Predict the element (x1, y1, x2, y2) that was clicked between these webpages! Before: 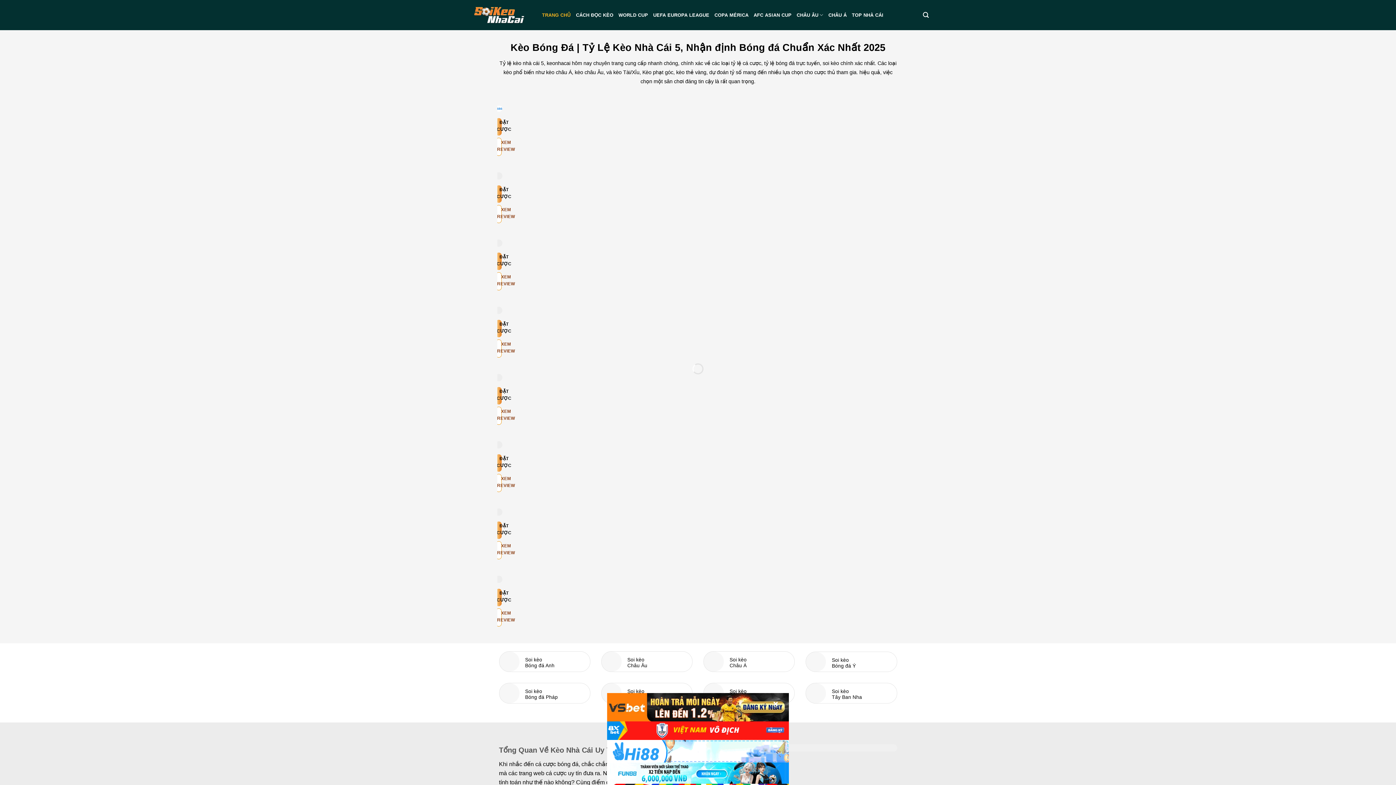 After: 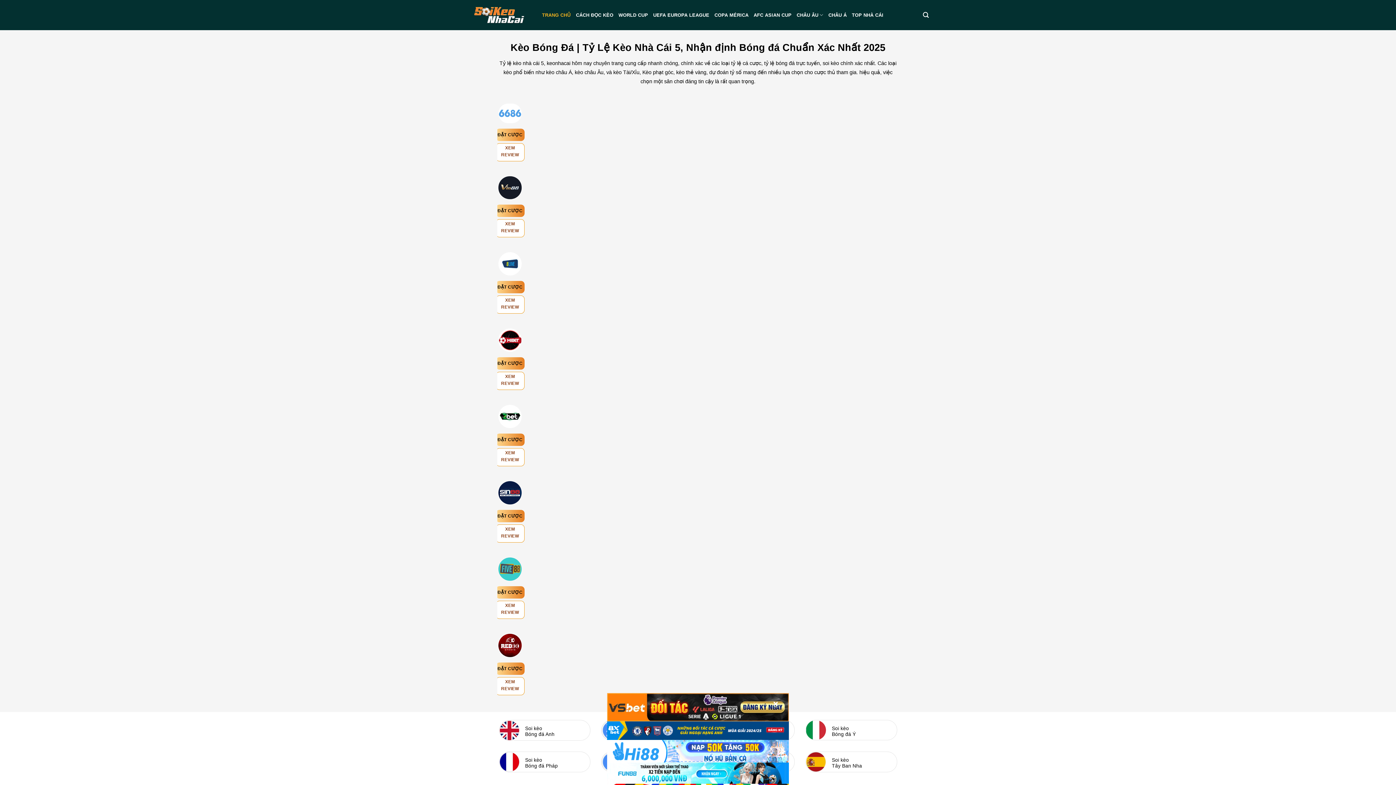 Action: bbox: (542, 8, 571, 21) label: TRANG CHỦ